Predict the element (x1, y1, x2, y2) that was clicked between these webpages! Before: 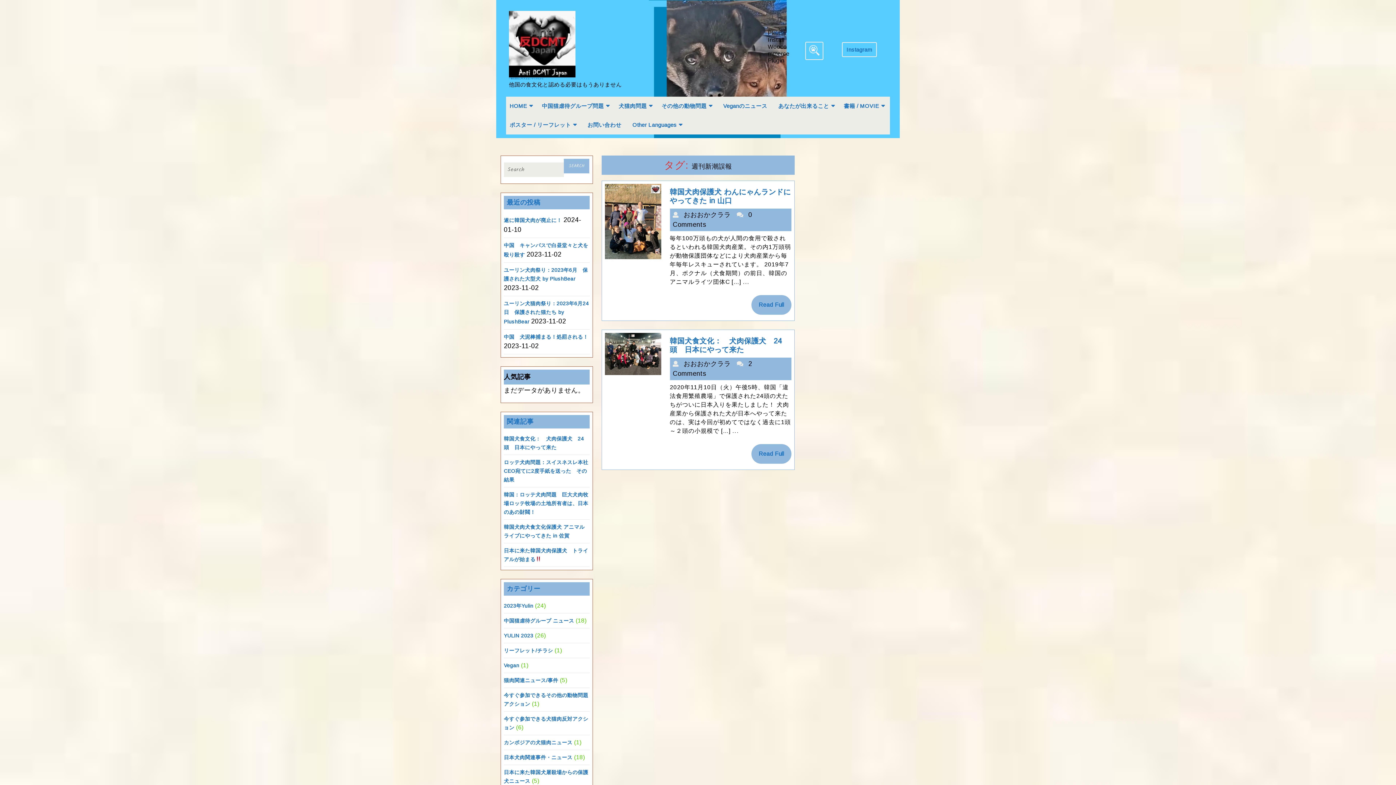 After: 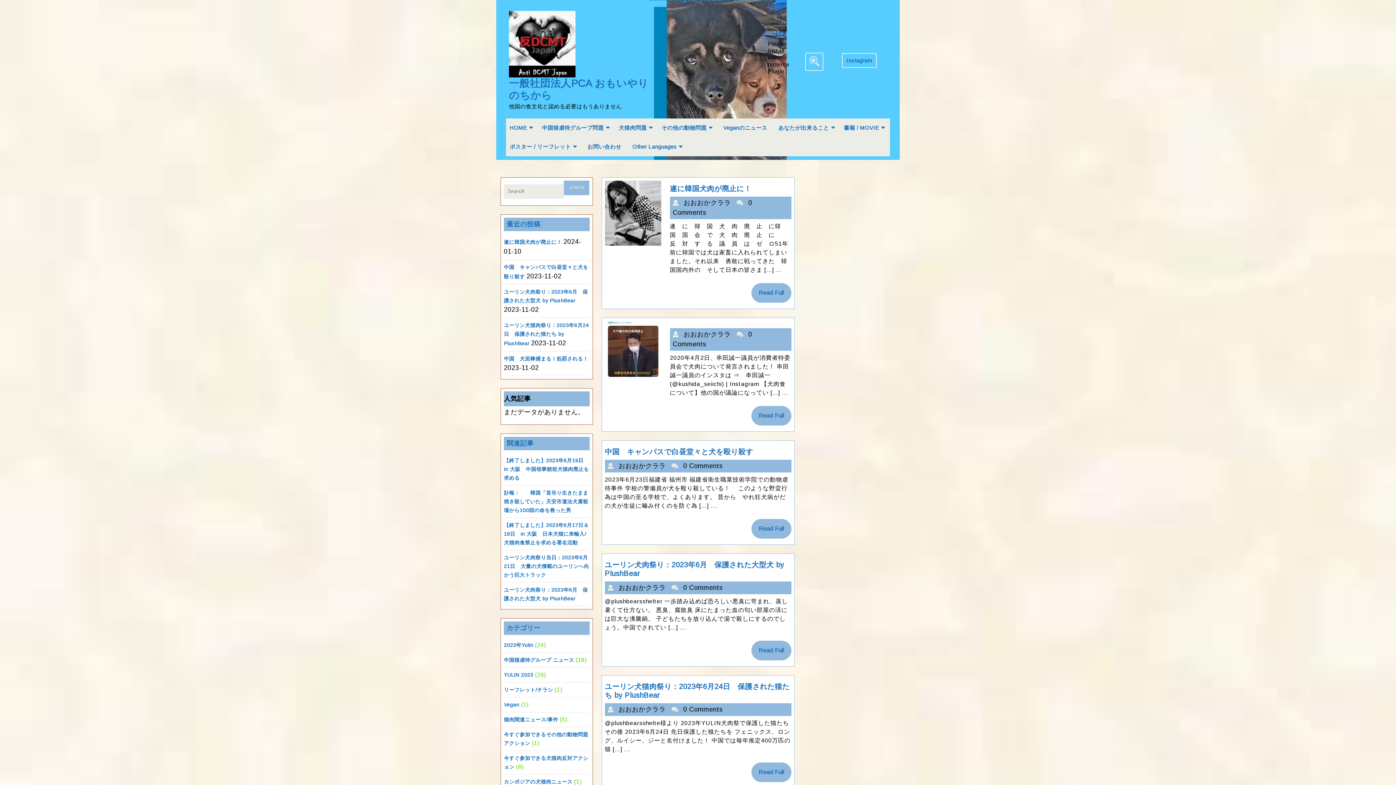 Action: label: 一般社団法人PCA おもいやりのちから bbox: (509, 77, 543, 79)